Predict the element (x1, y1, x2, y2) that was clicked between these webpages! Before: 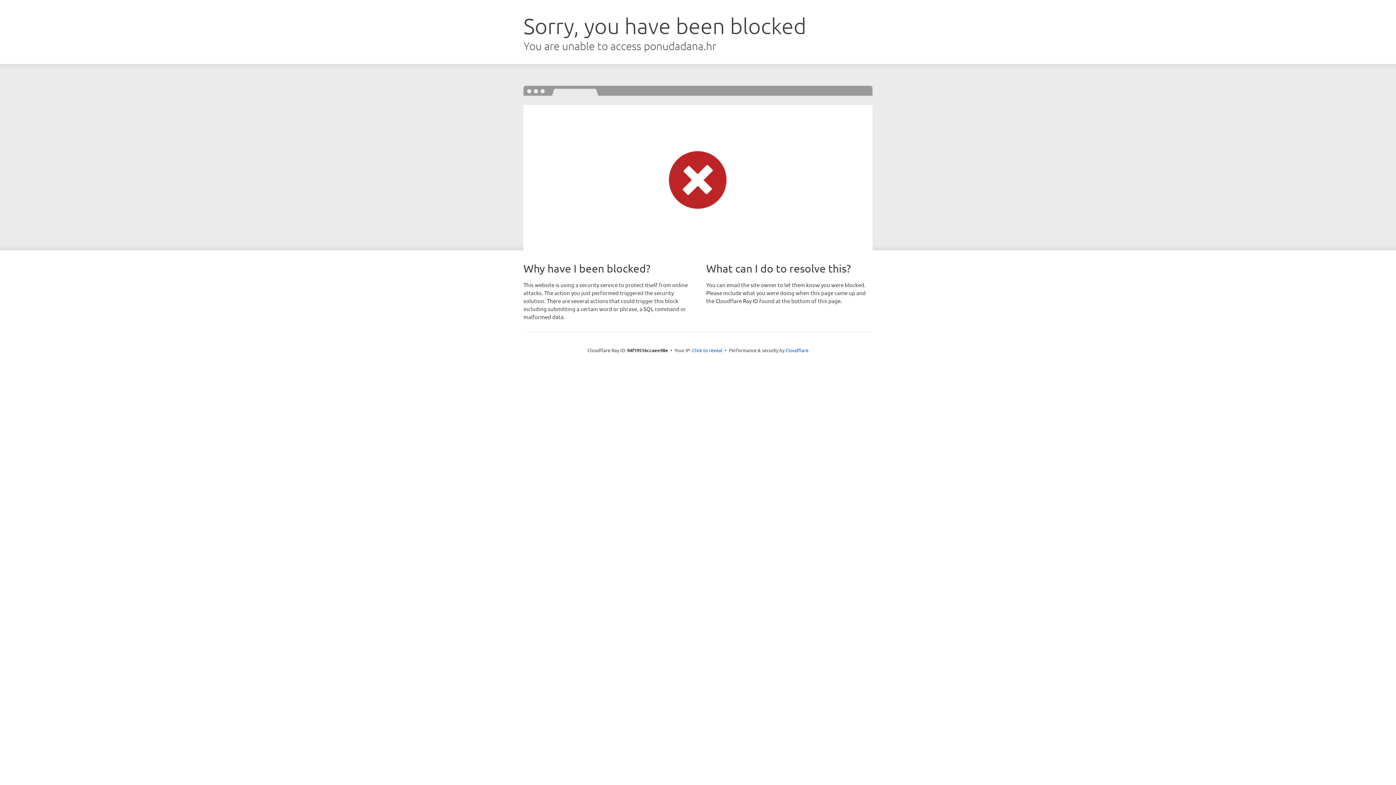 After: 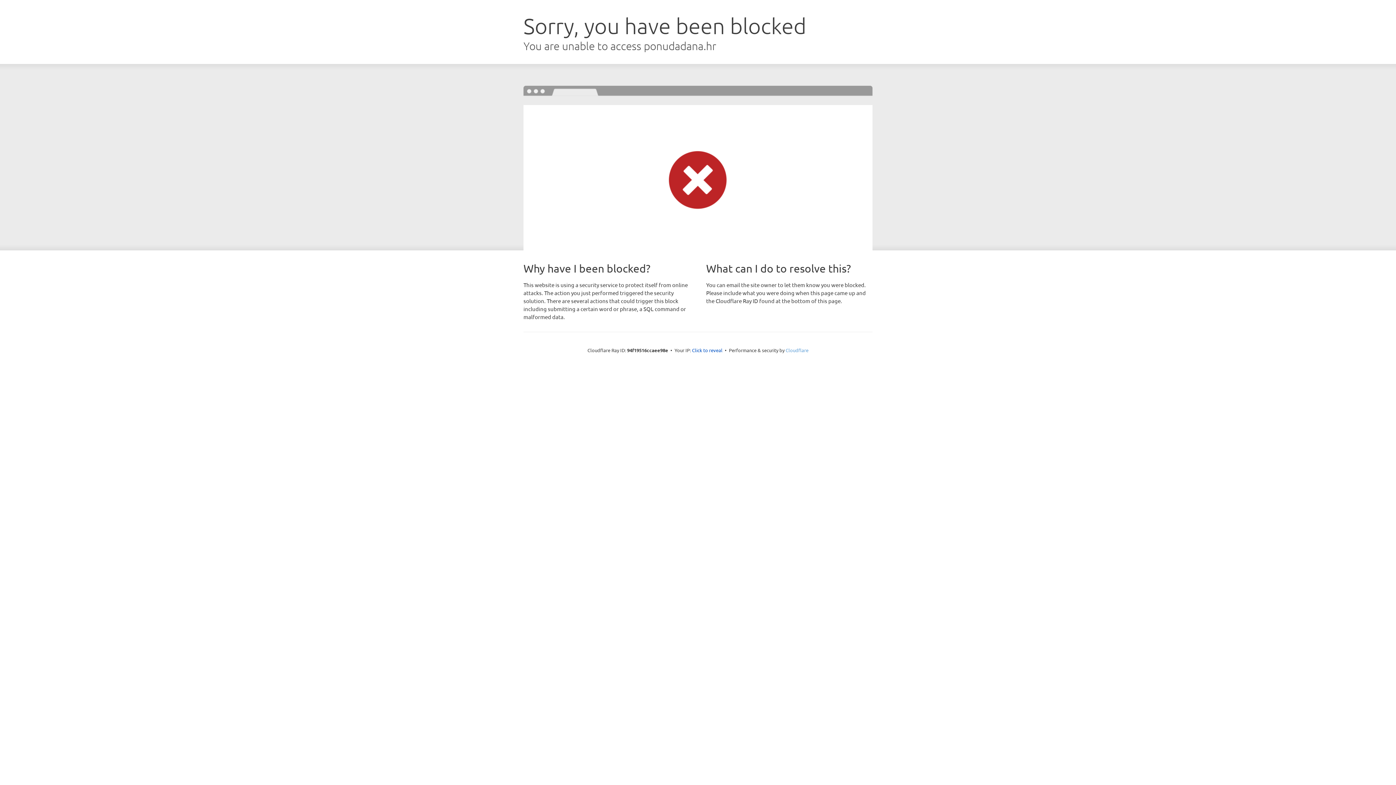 Action: label: Cloudflare bbox: (785, 347, 808, 353)